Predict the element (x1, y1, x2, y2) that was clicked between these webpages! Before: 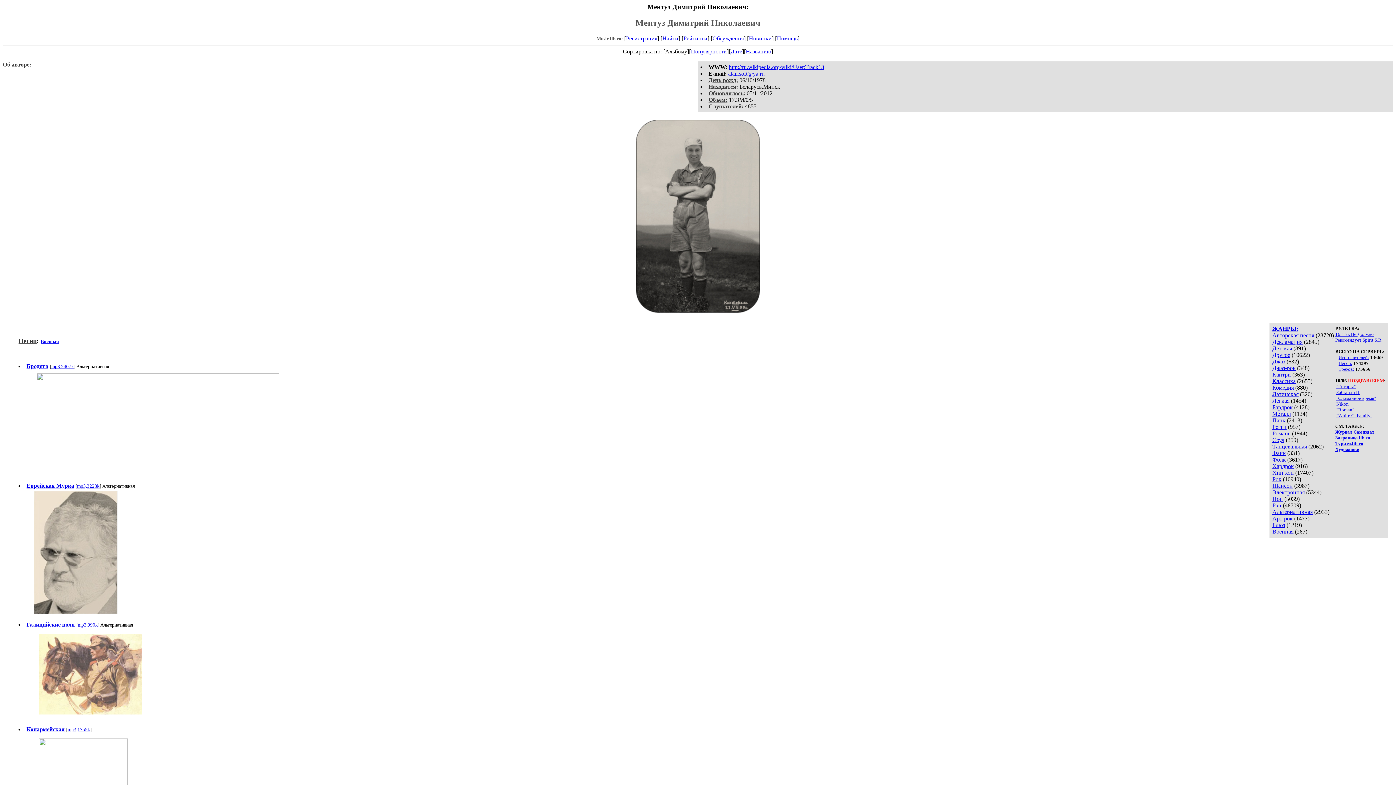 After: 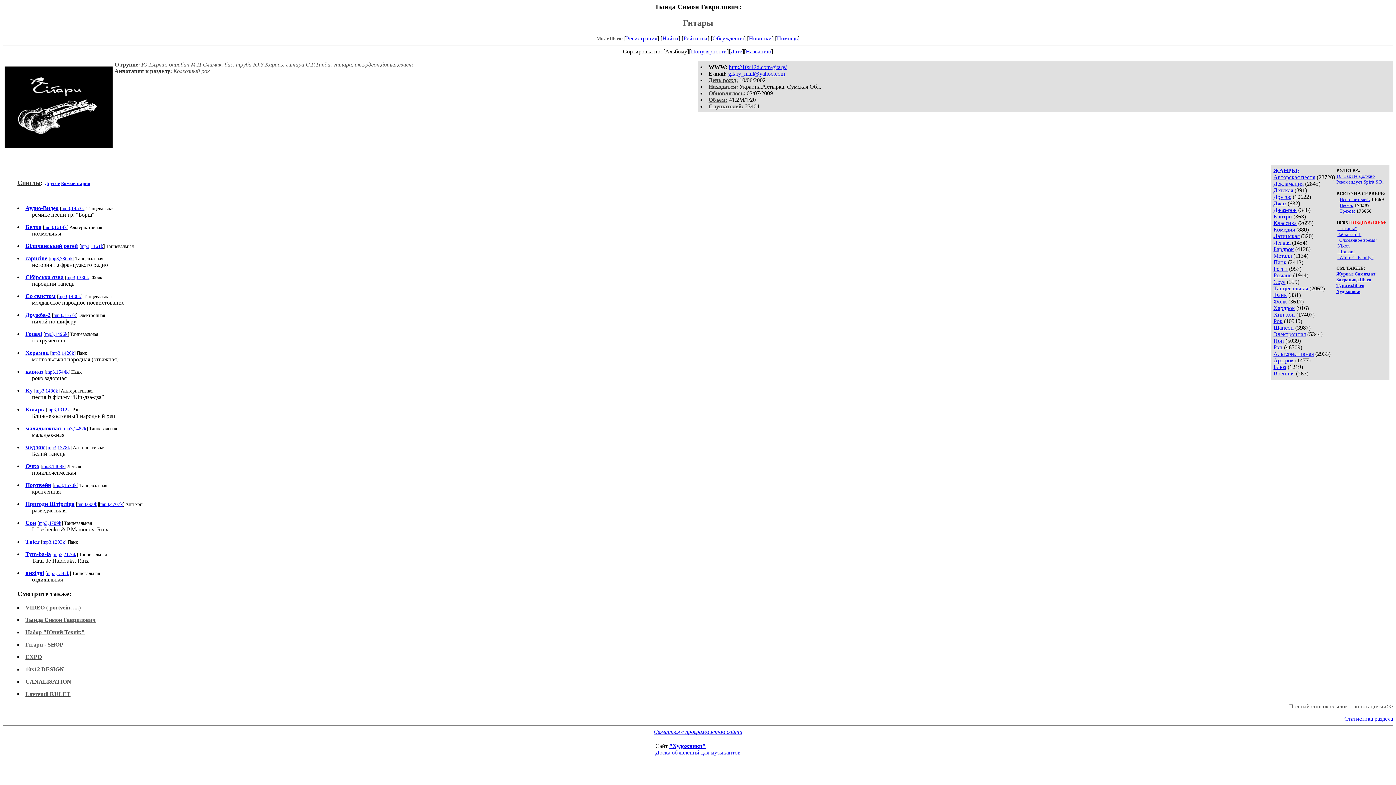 Action: bbox: (1336, 383, 1356, 389) label: "Гитары"